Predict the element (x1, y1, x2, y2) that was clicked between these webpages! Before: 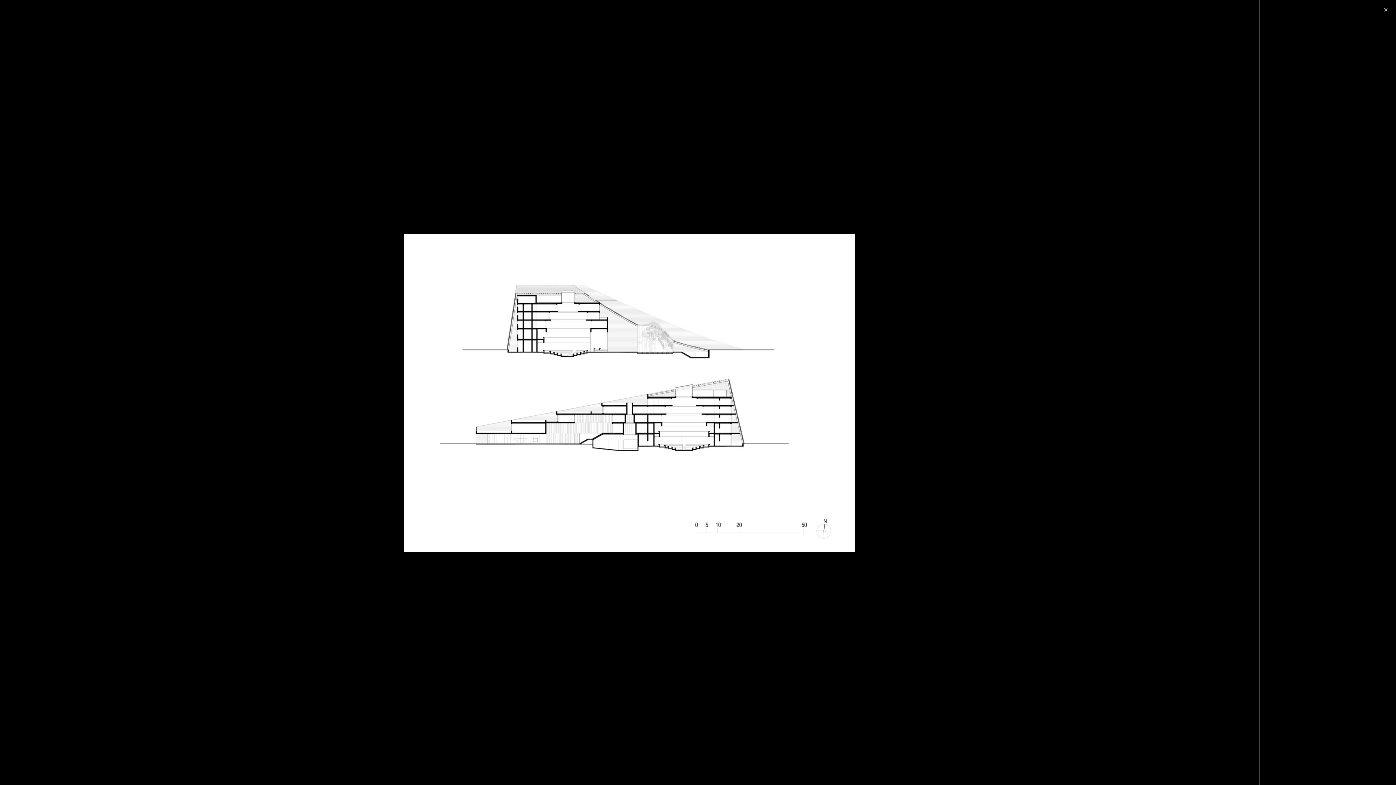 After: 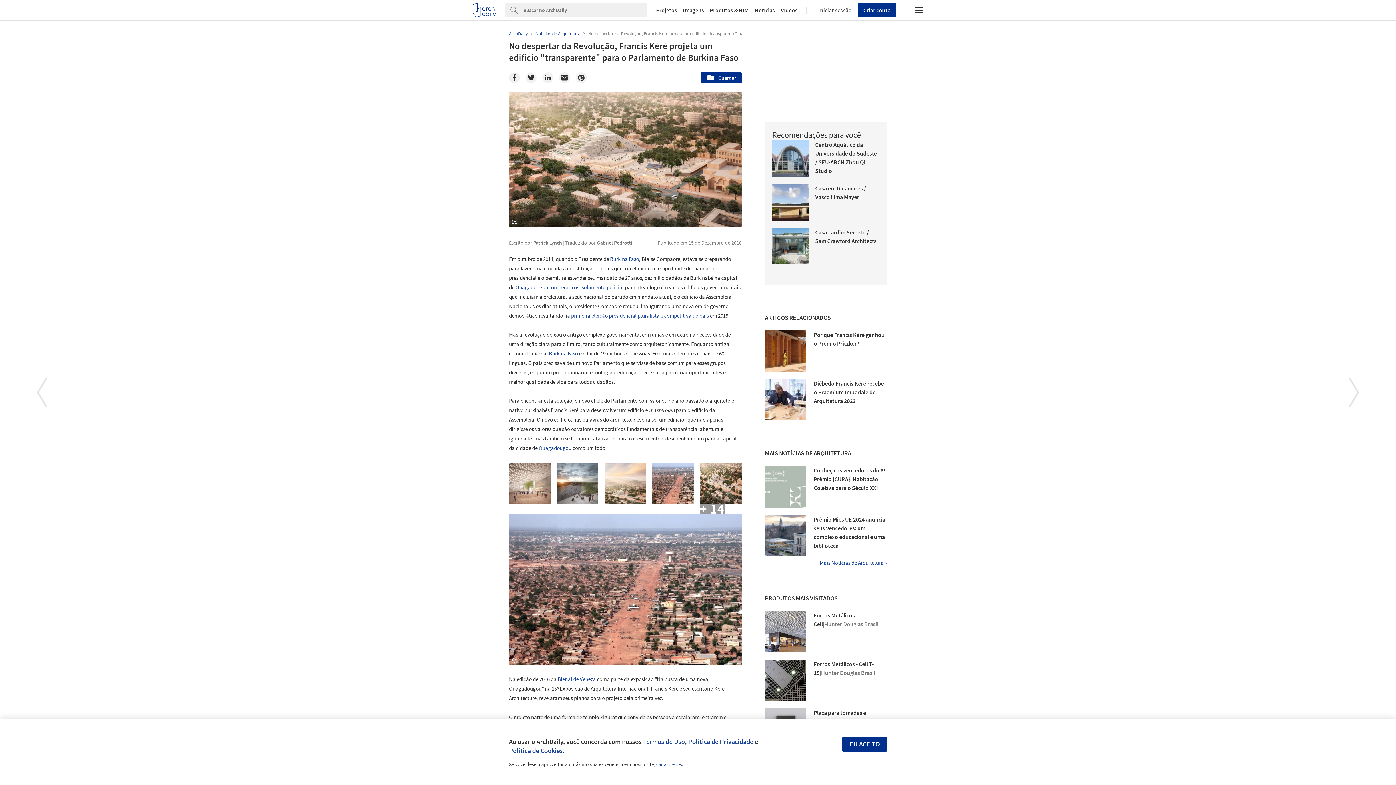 Action: bbox: (1380, 4, 1392, 16) label: ✕